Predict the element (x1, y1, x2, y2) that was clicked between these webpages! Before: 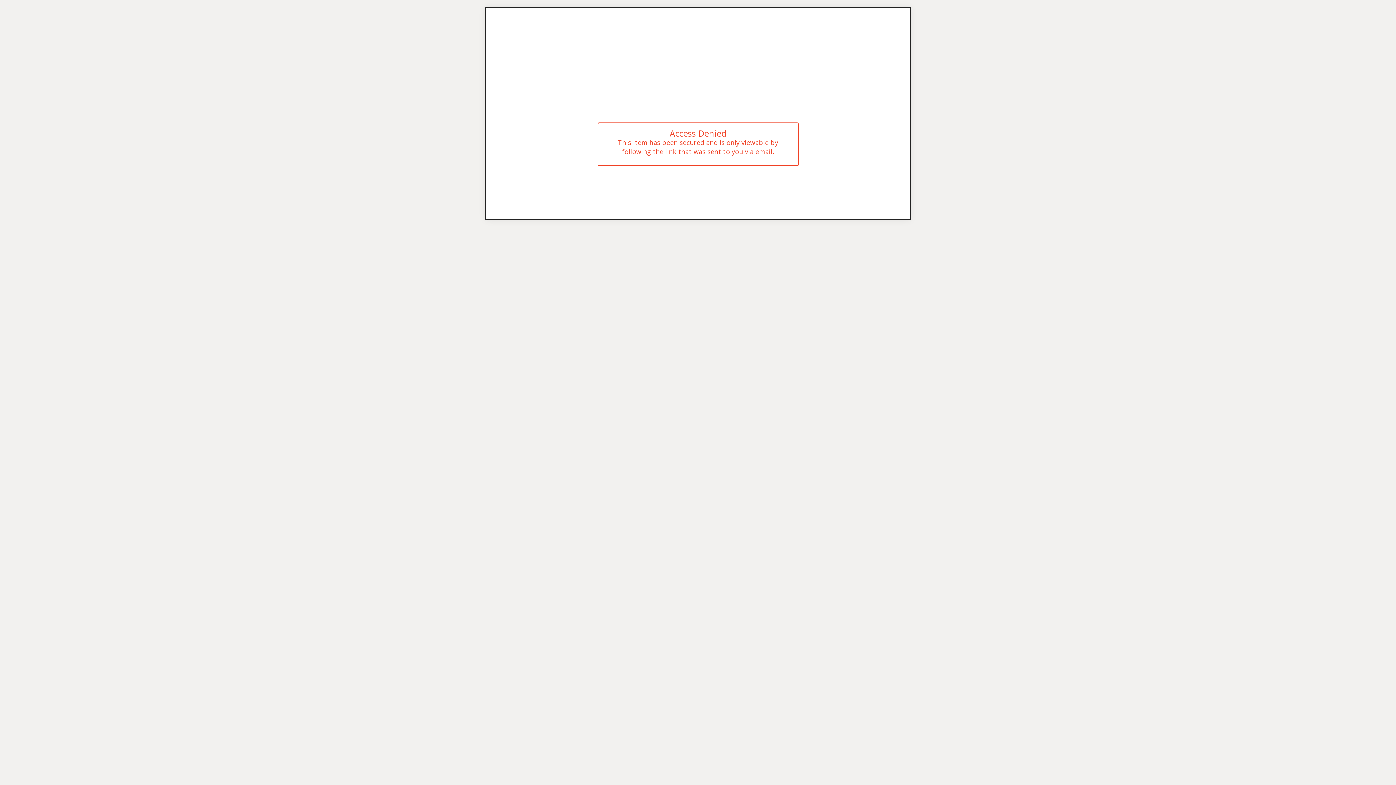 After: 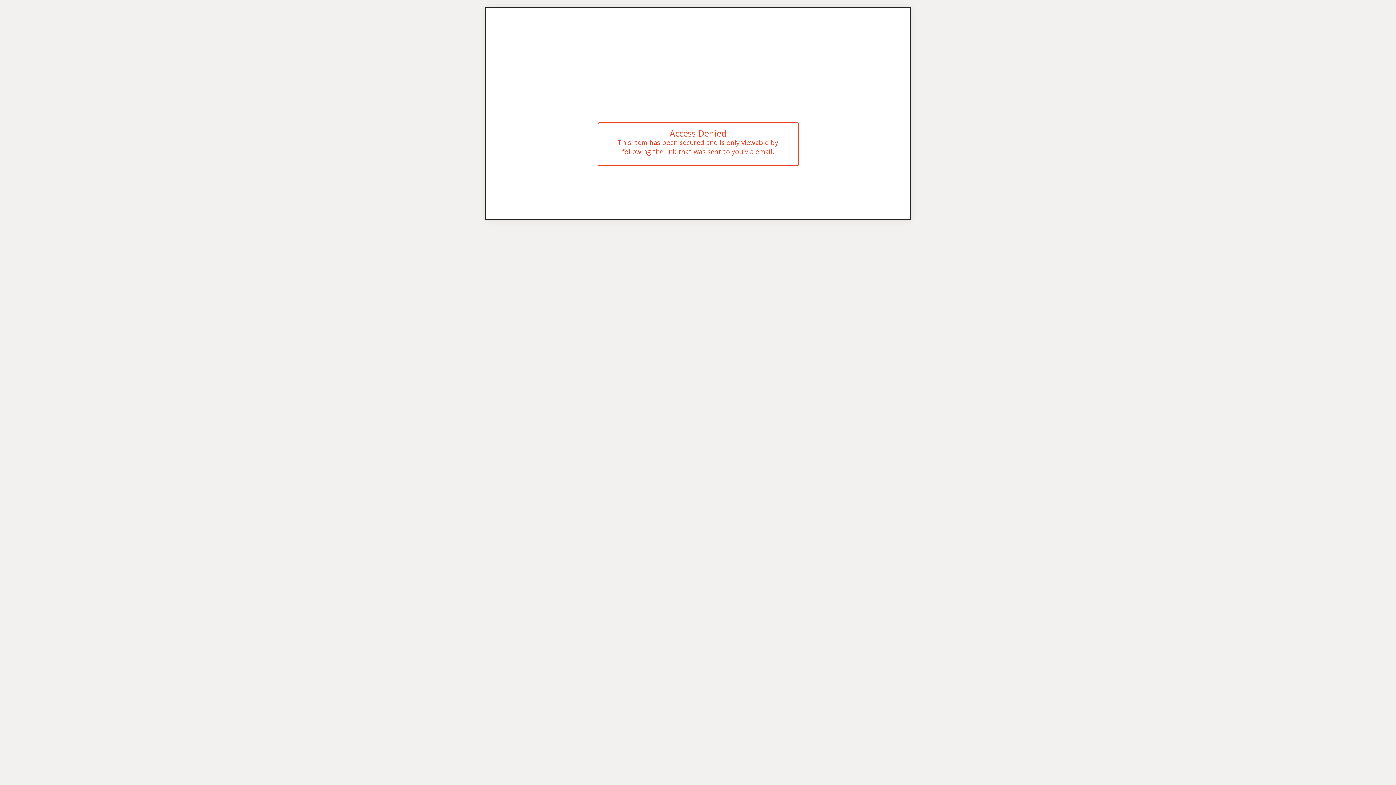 Action: bbox: (643, 52, 752, 60)